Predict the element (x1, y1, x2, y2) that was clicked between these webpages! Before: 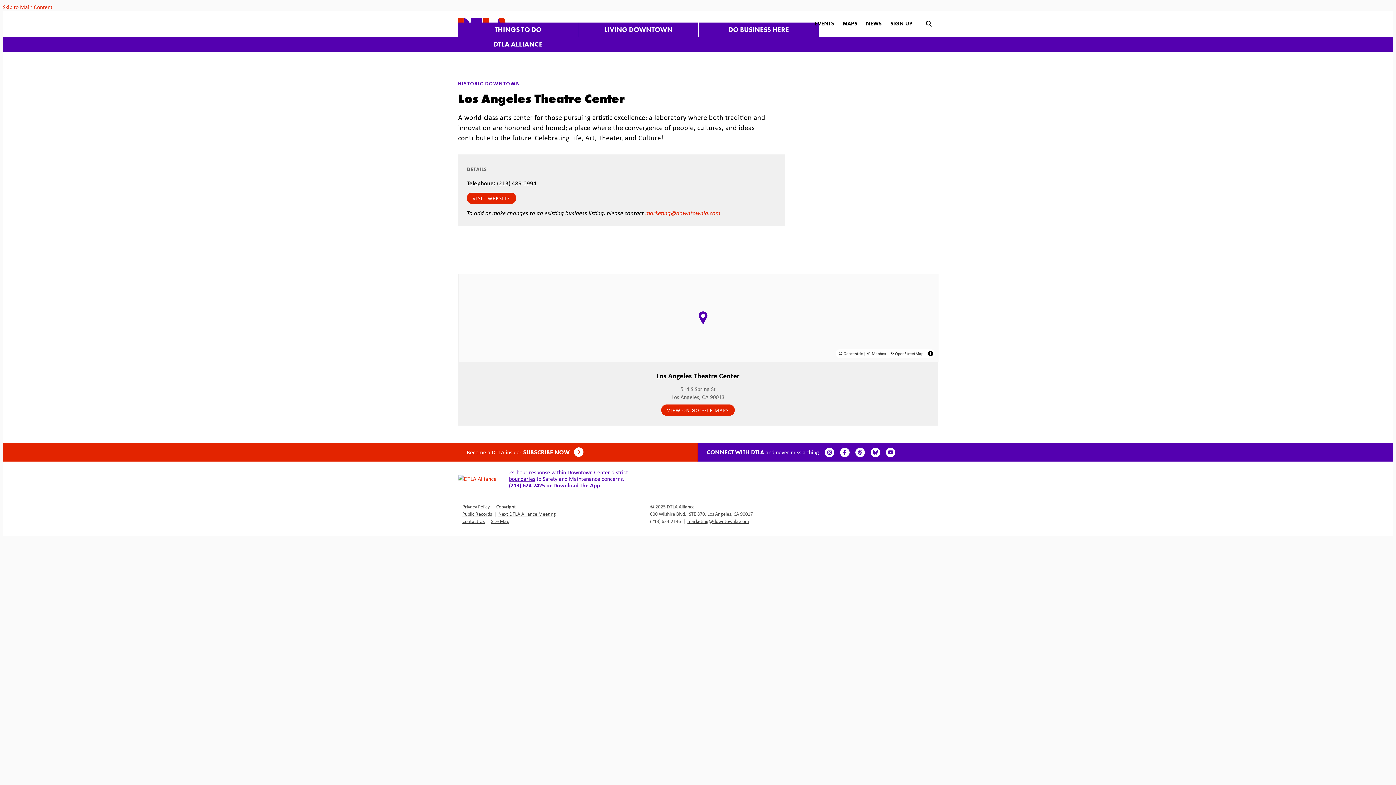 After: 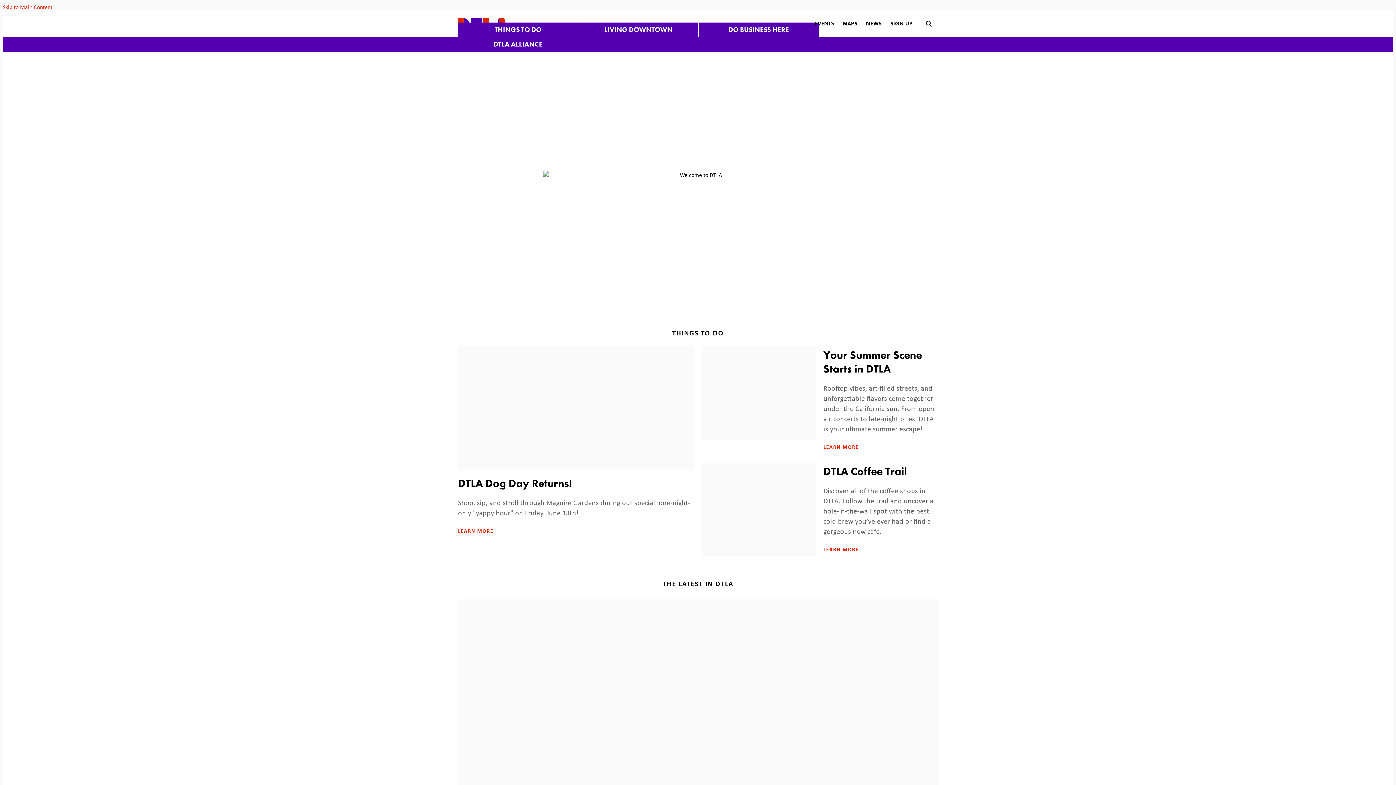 Action: bbox: (458, 467, 498, 490)